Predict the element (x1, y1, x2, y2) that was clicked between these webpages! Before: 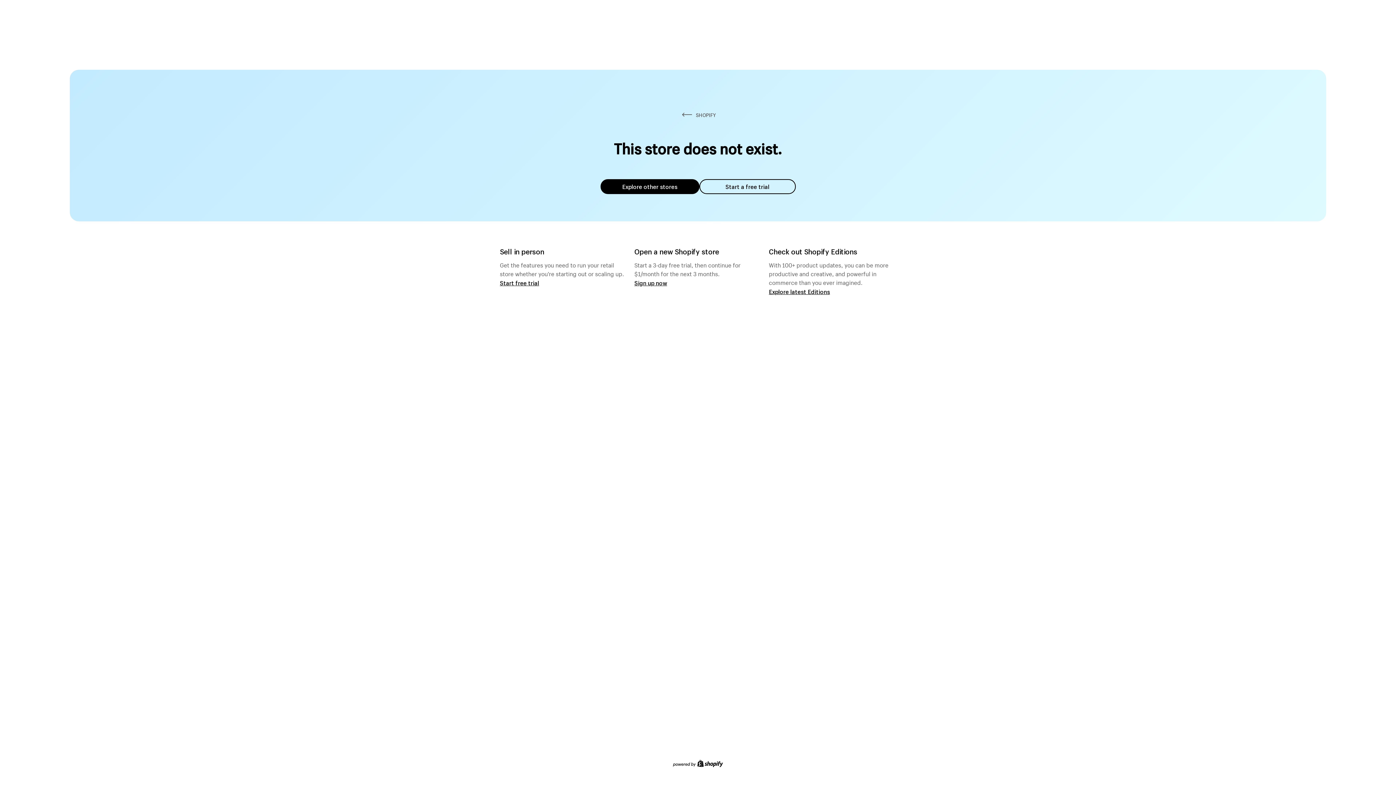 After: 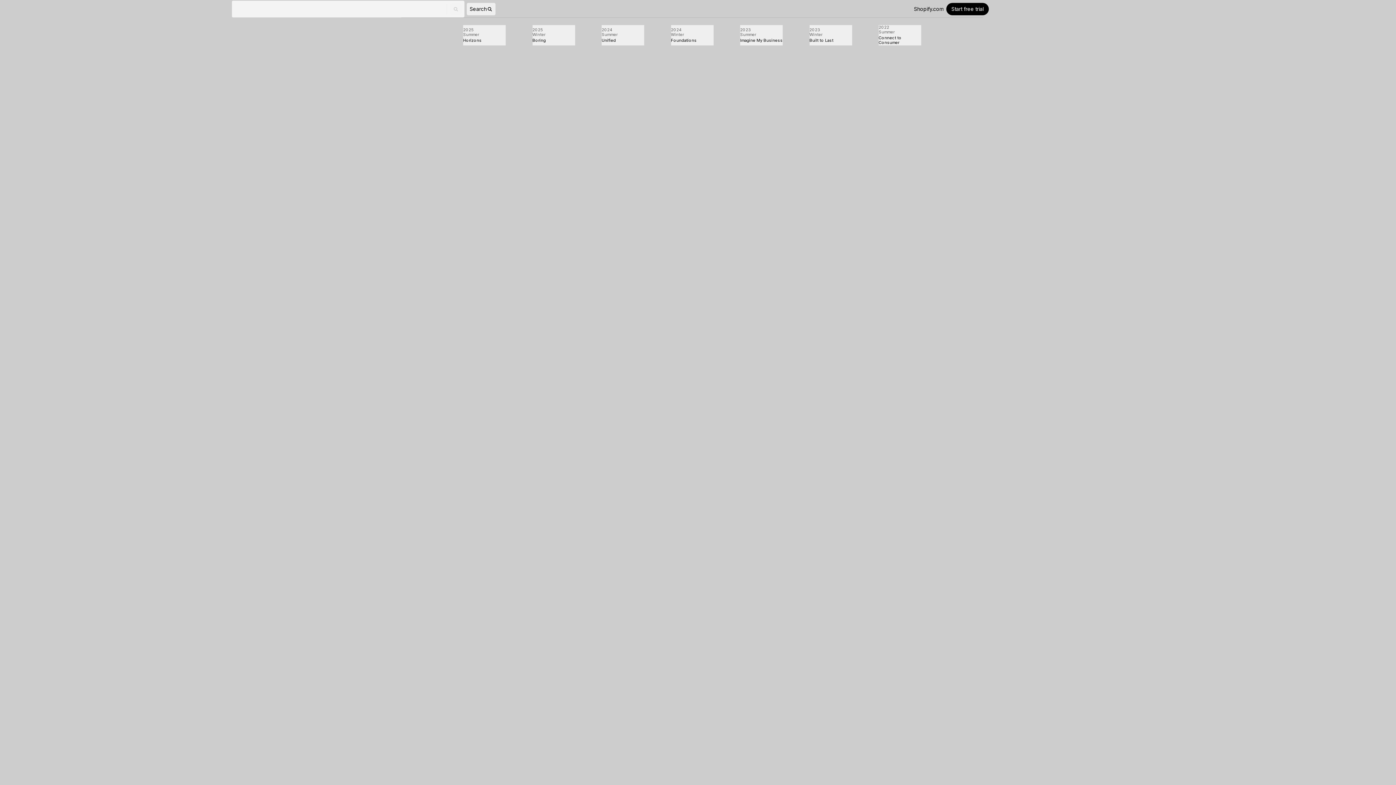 Action: label: Explore latest Editions bbox: (769, 287, 830, 295)